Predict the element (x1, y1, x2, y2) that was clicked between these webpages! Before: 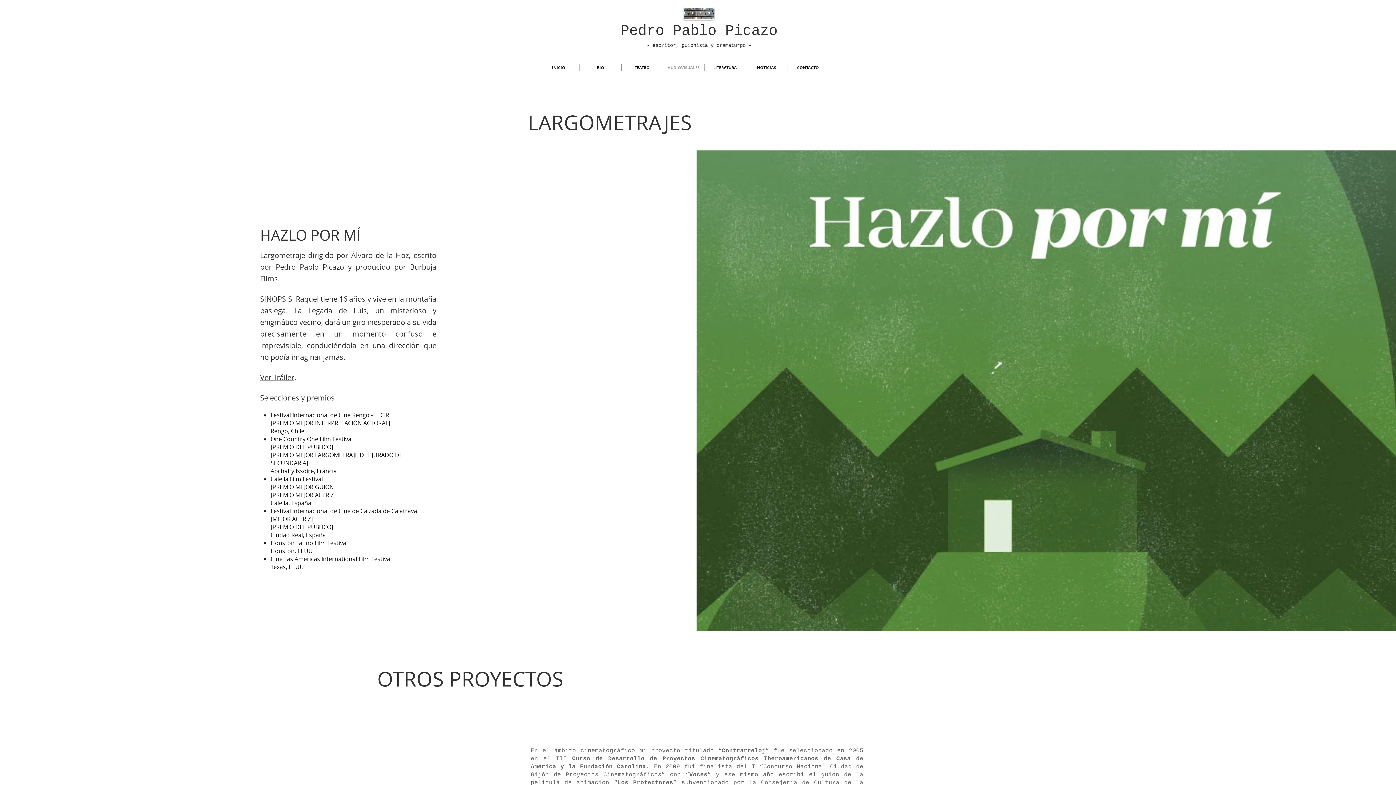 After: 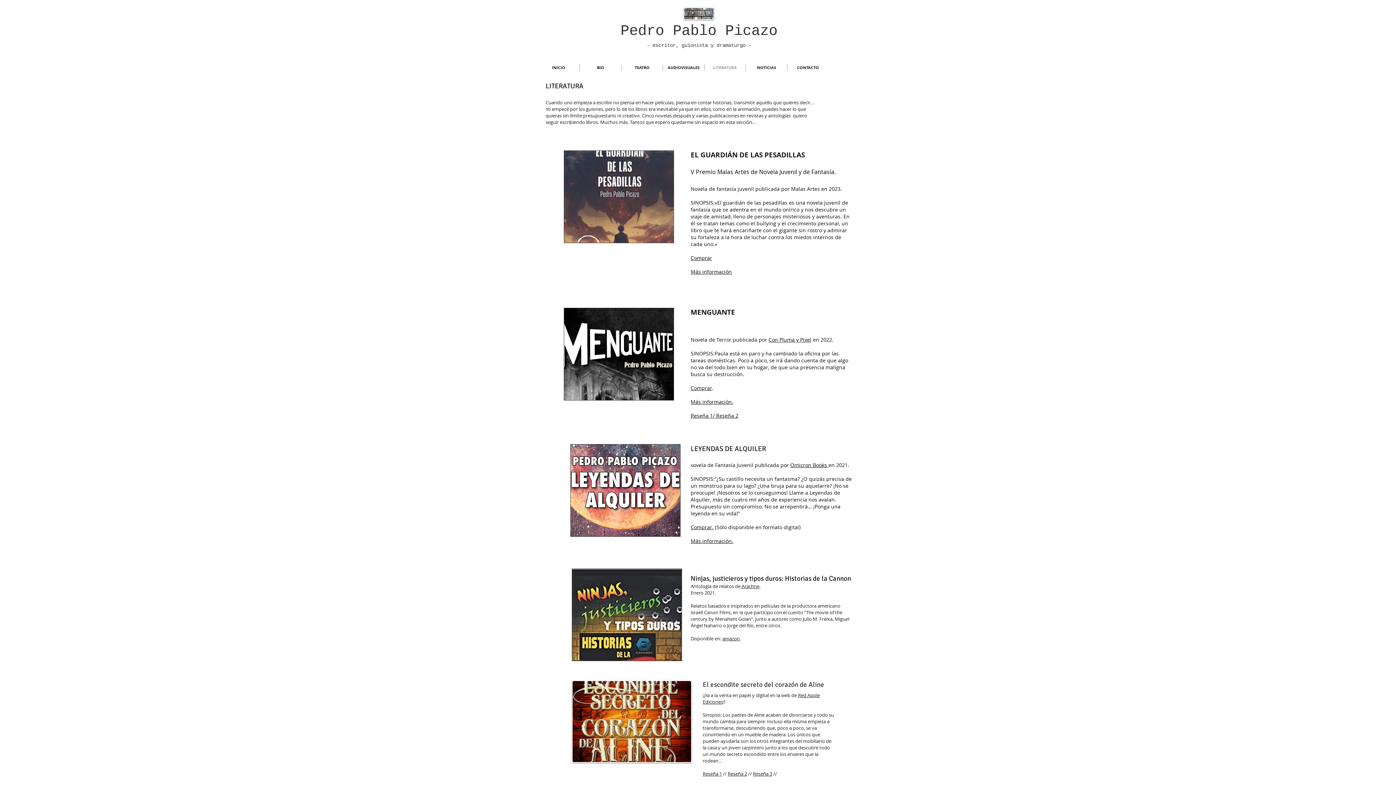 Action: label: LITERATURA bbox: (704, 64, 745, 70)